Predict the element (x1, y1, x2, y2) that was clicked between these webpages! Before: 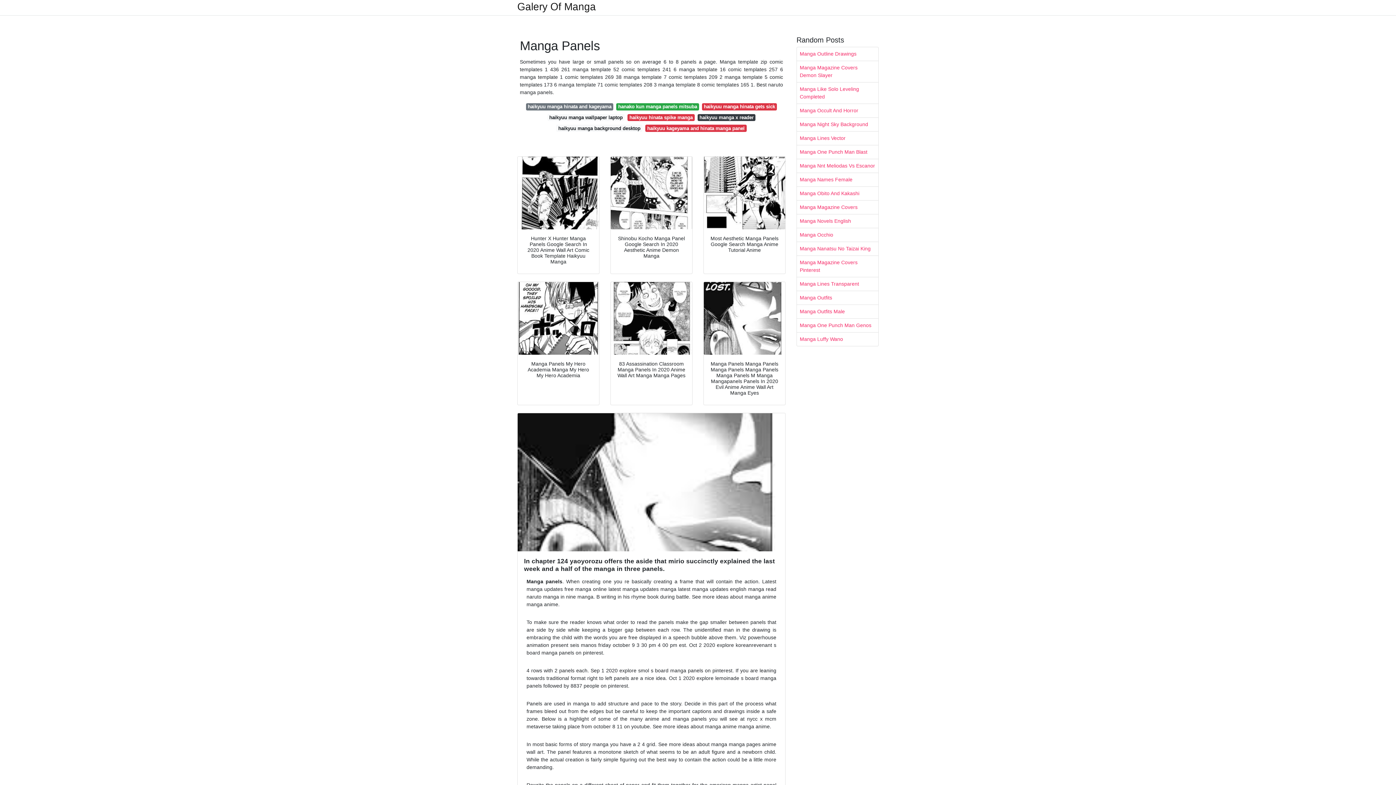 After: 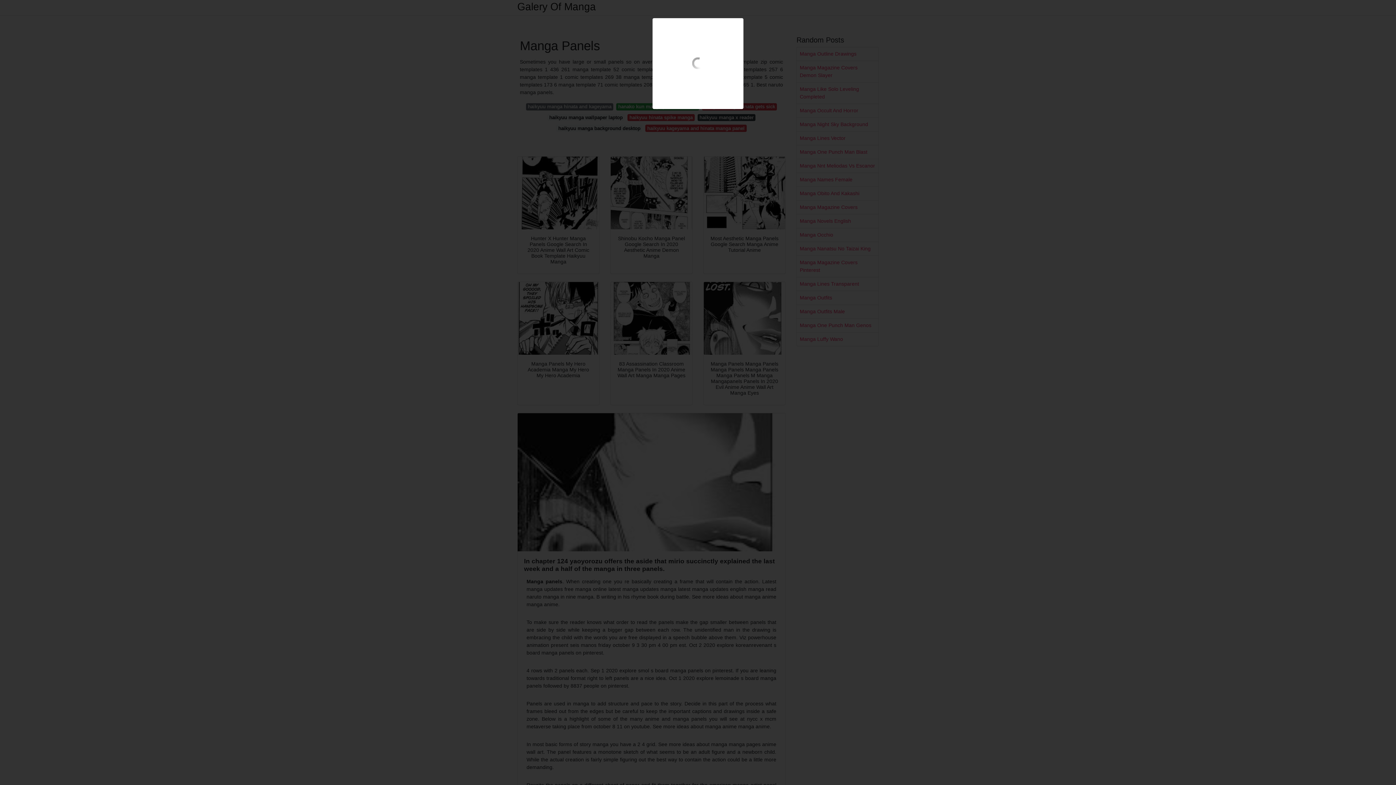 Action: bbox: (610, 156, 692, 229)